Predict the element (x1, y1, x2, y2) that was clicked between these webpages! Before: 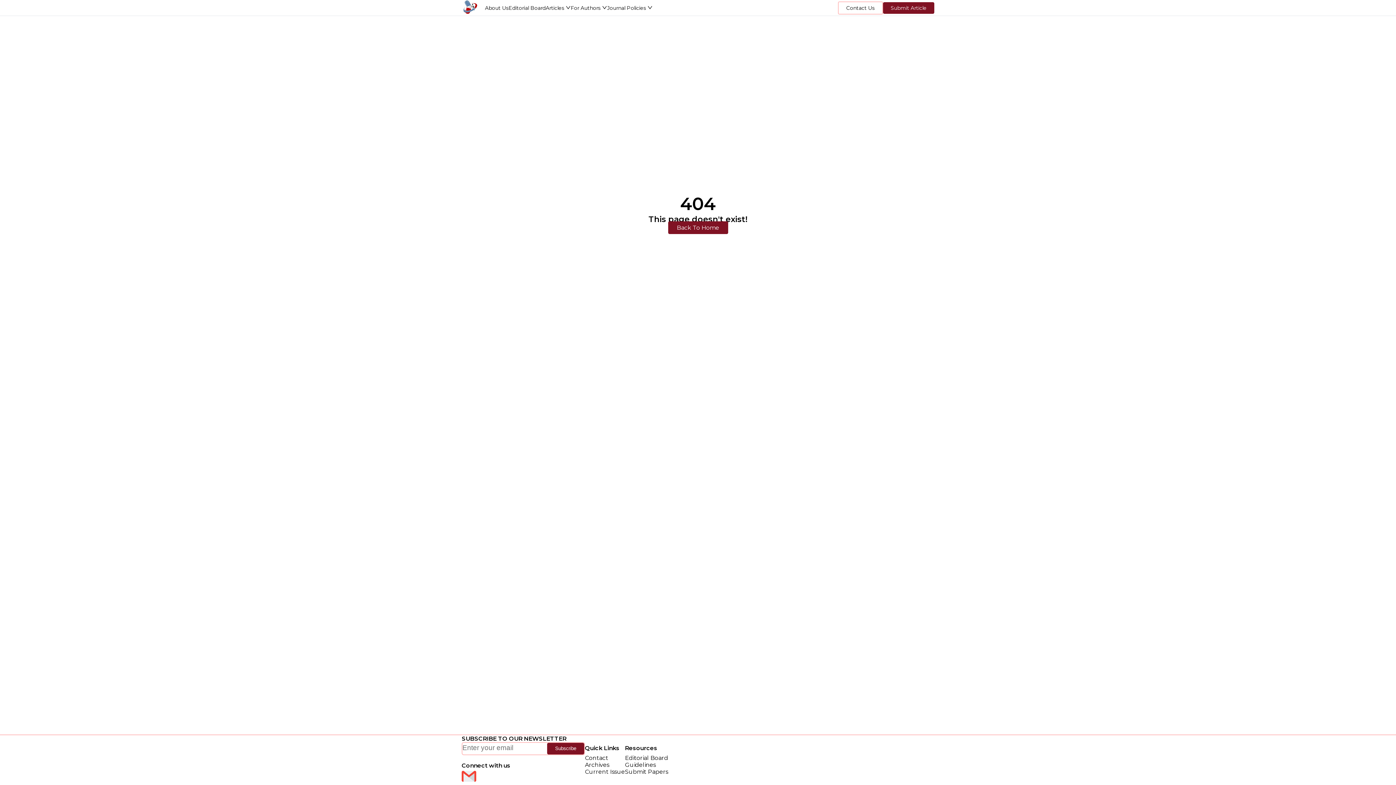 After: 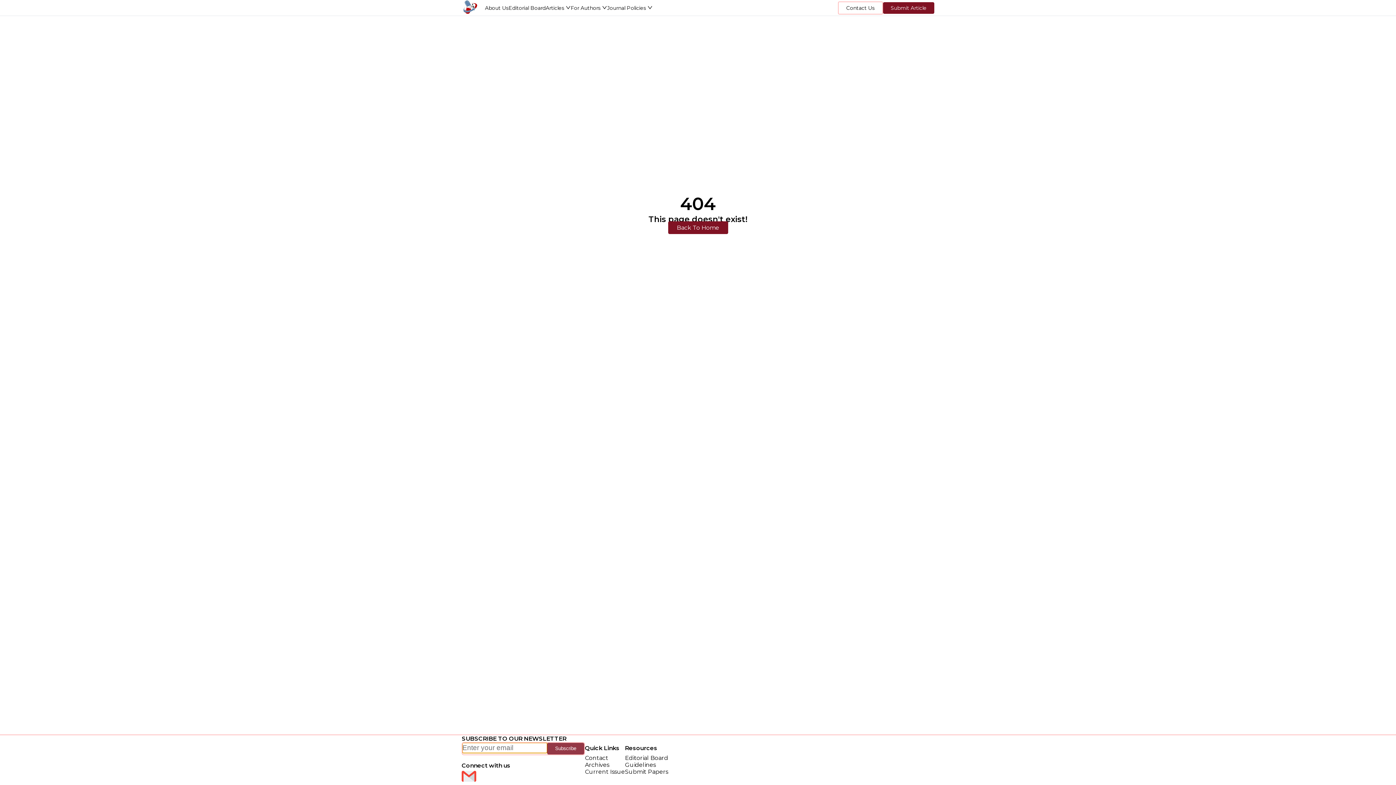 Action: label: Subscribe bbox: (547, 743, 584, 754)